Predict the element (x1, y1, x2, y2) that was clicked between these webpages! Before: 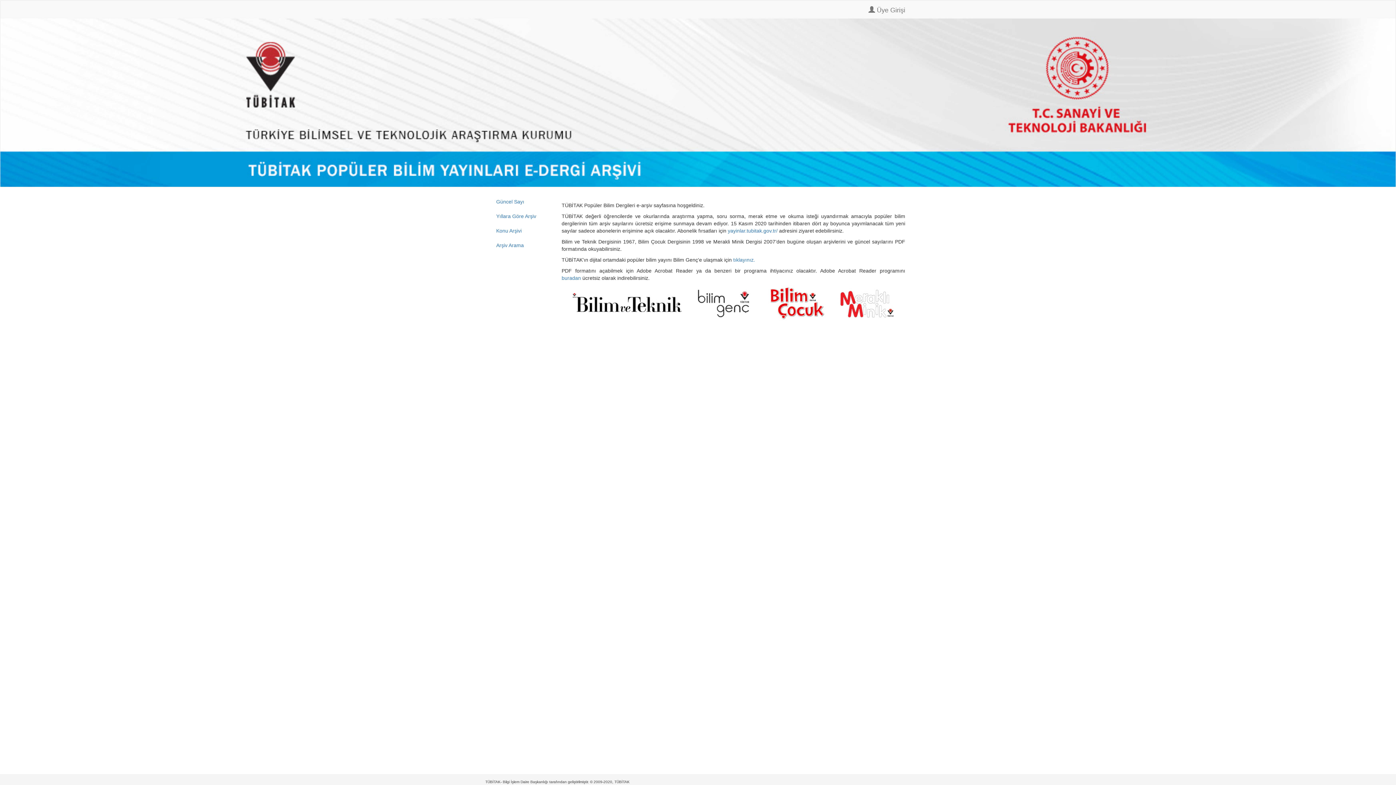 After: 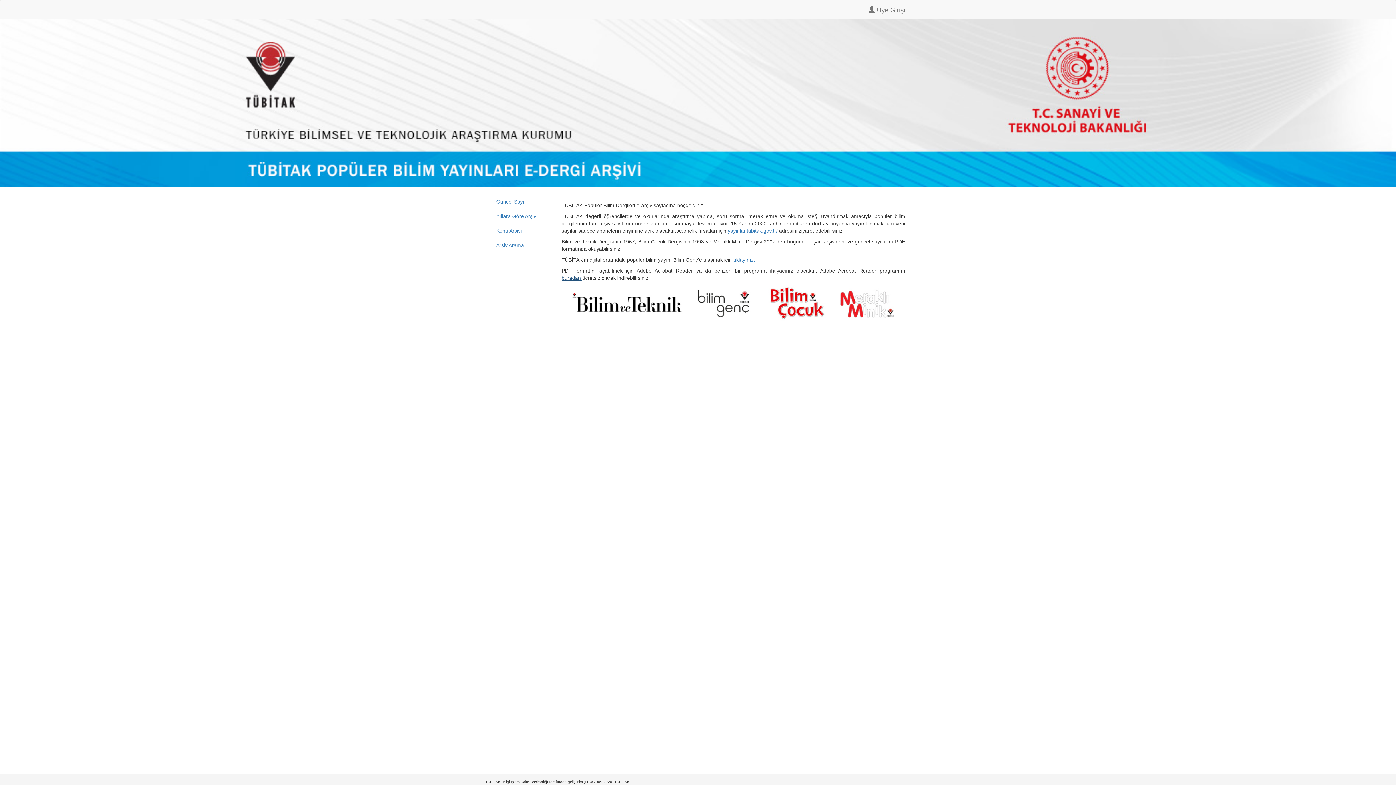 Action: bbox: (561, 275, 582, 280) label: buradan 